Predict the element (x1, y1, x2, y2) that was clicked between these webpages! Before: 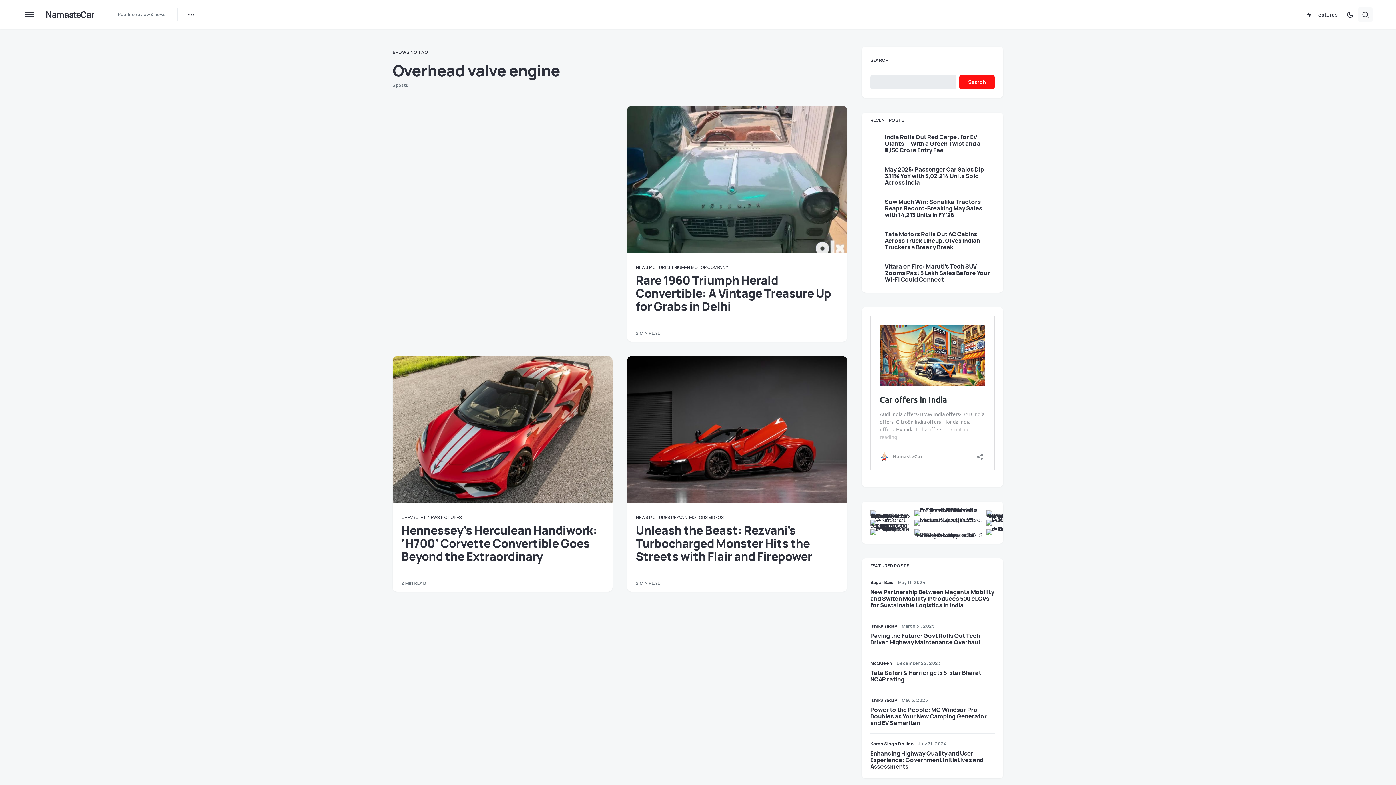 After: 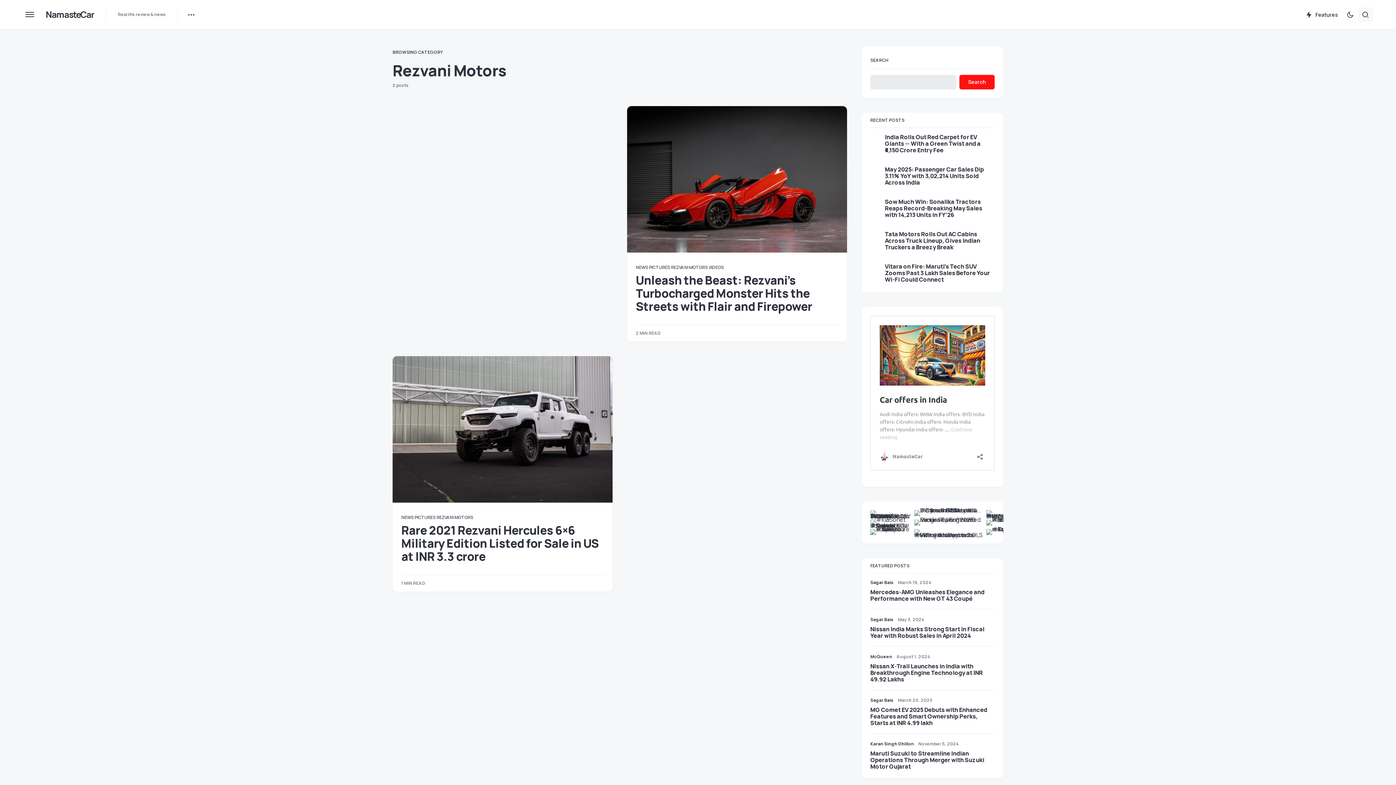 Action: label: REZVANI MOTORS bbox: (671, 514, 707, 520)